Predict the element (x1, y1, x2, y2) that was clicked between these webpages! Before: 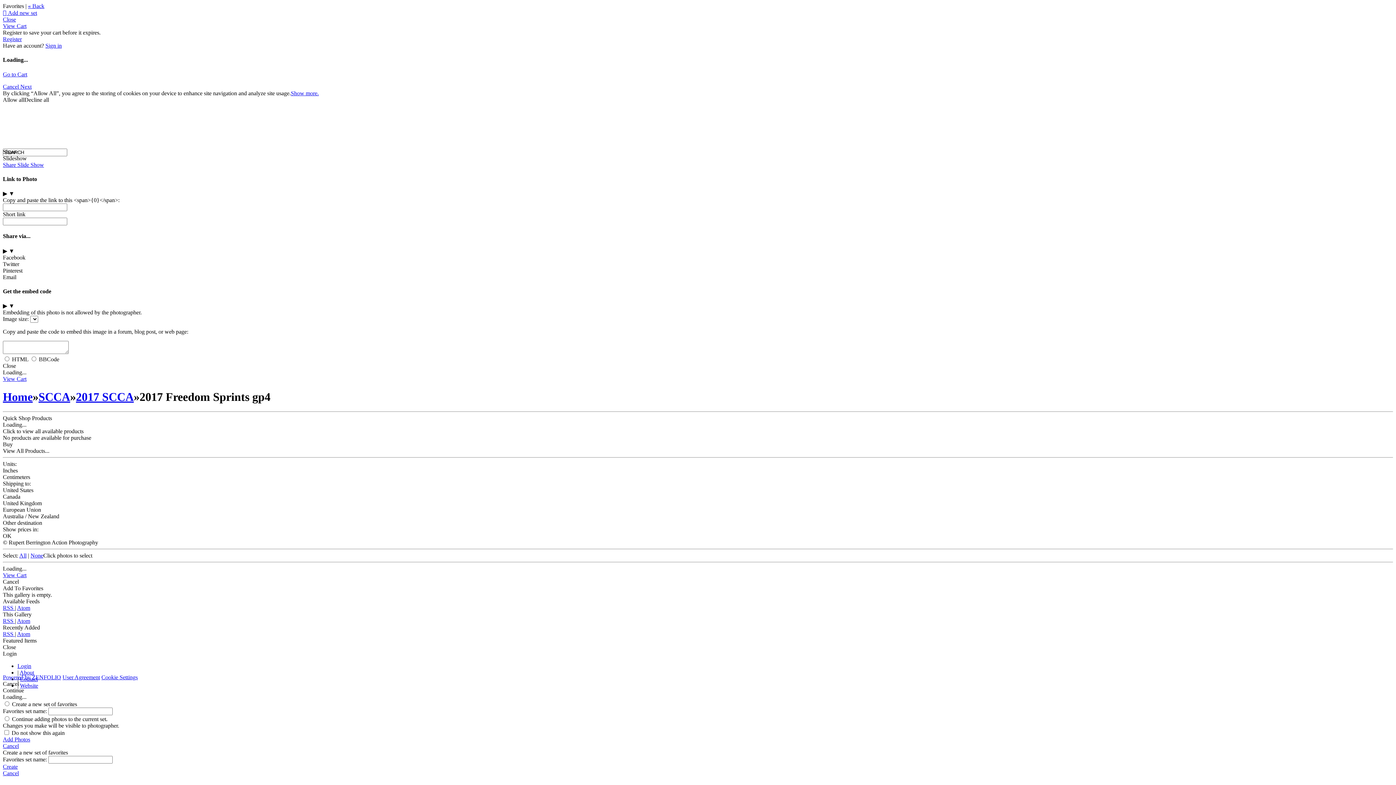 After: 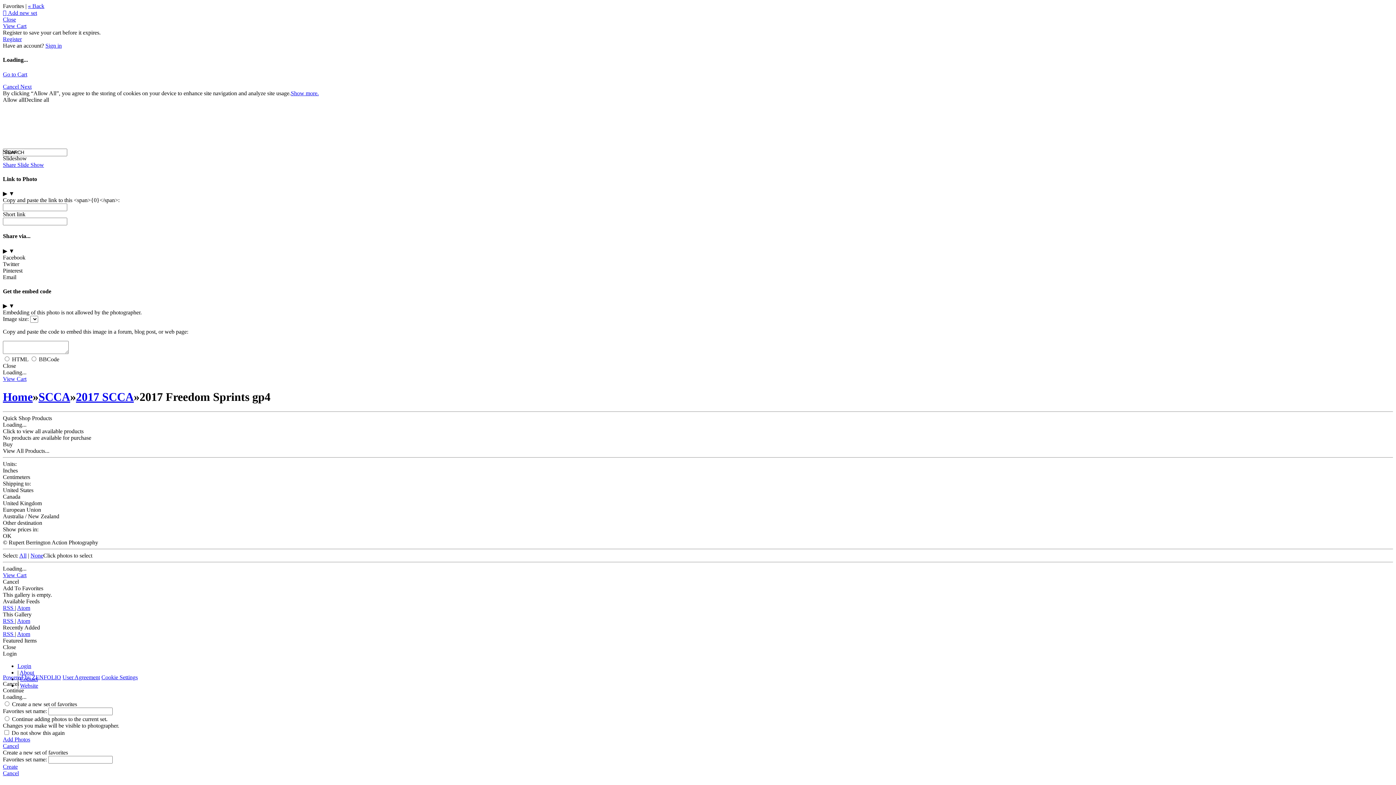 Action: label: Allow all bbox: (2, 96, 24, 102)